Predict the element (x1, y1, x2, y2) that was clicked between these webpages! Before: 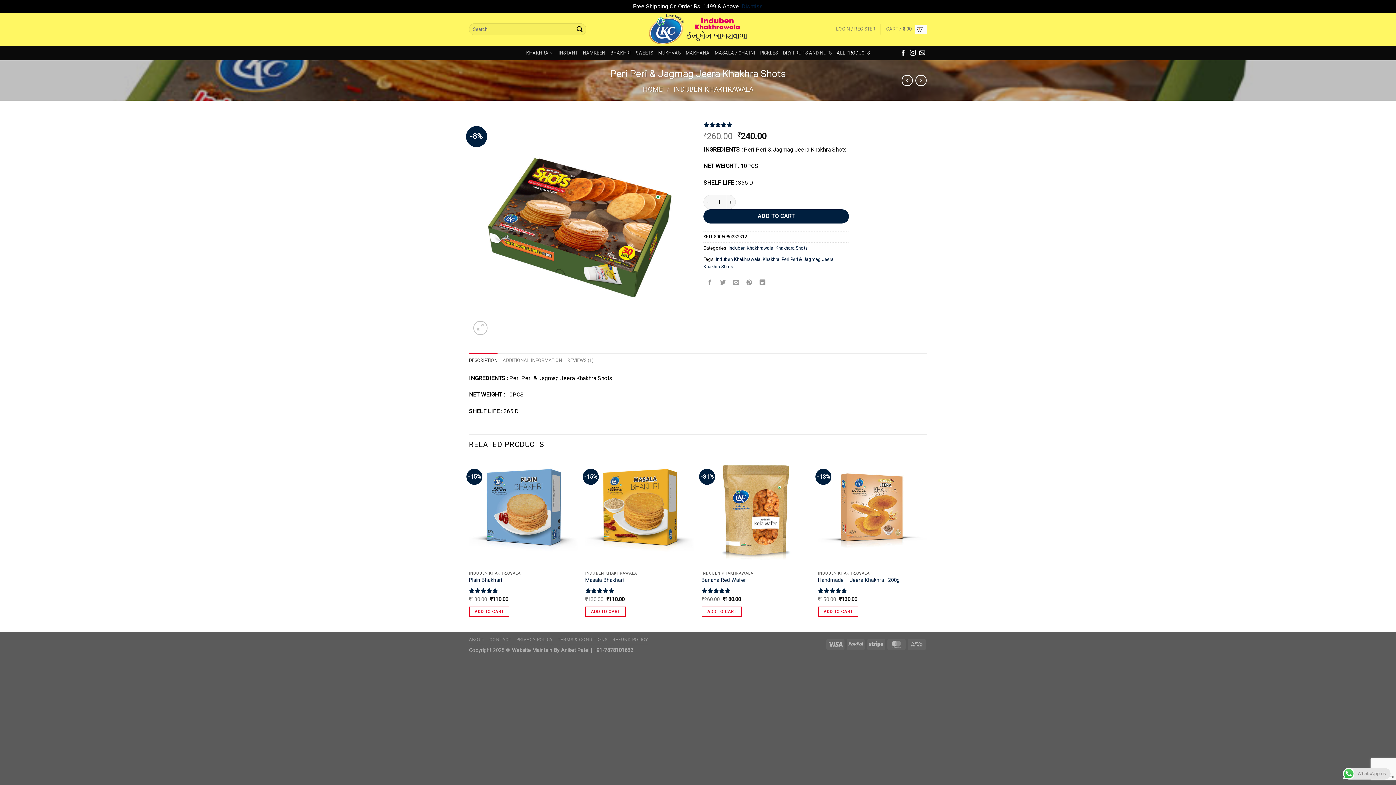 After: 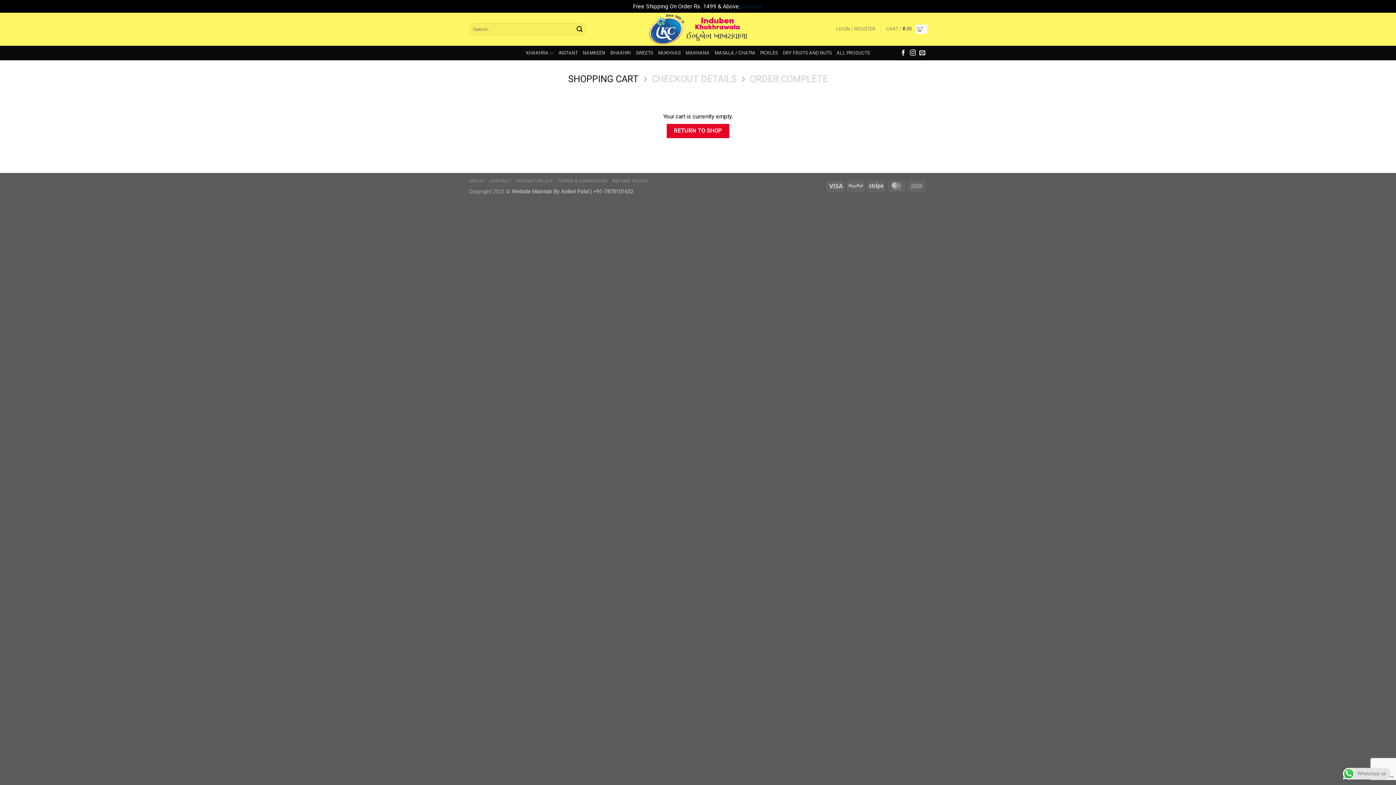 Action: label: CART / ₹0.00 bbox: (886, 21, 927, 37)